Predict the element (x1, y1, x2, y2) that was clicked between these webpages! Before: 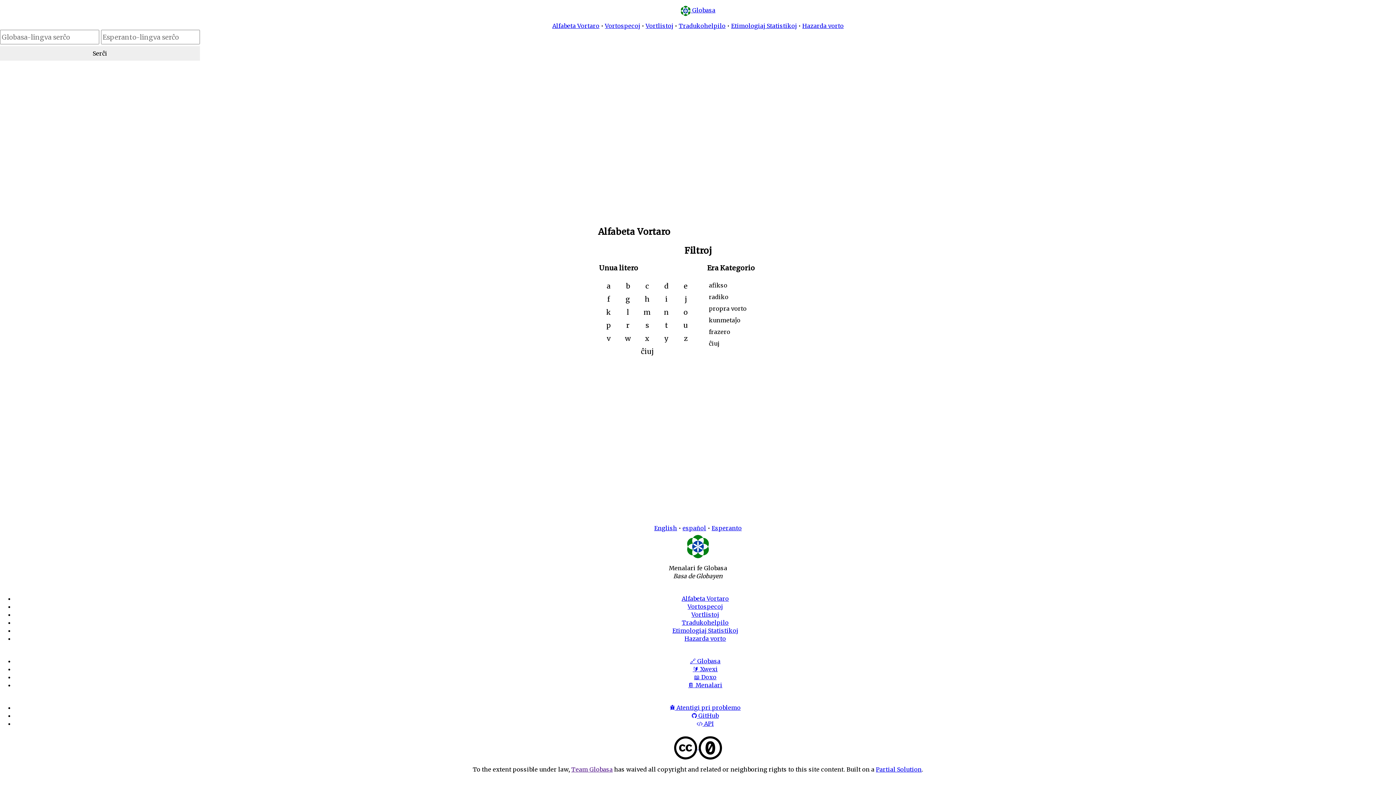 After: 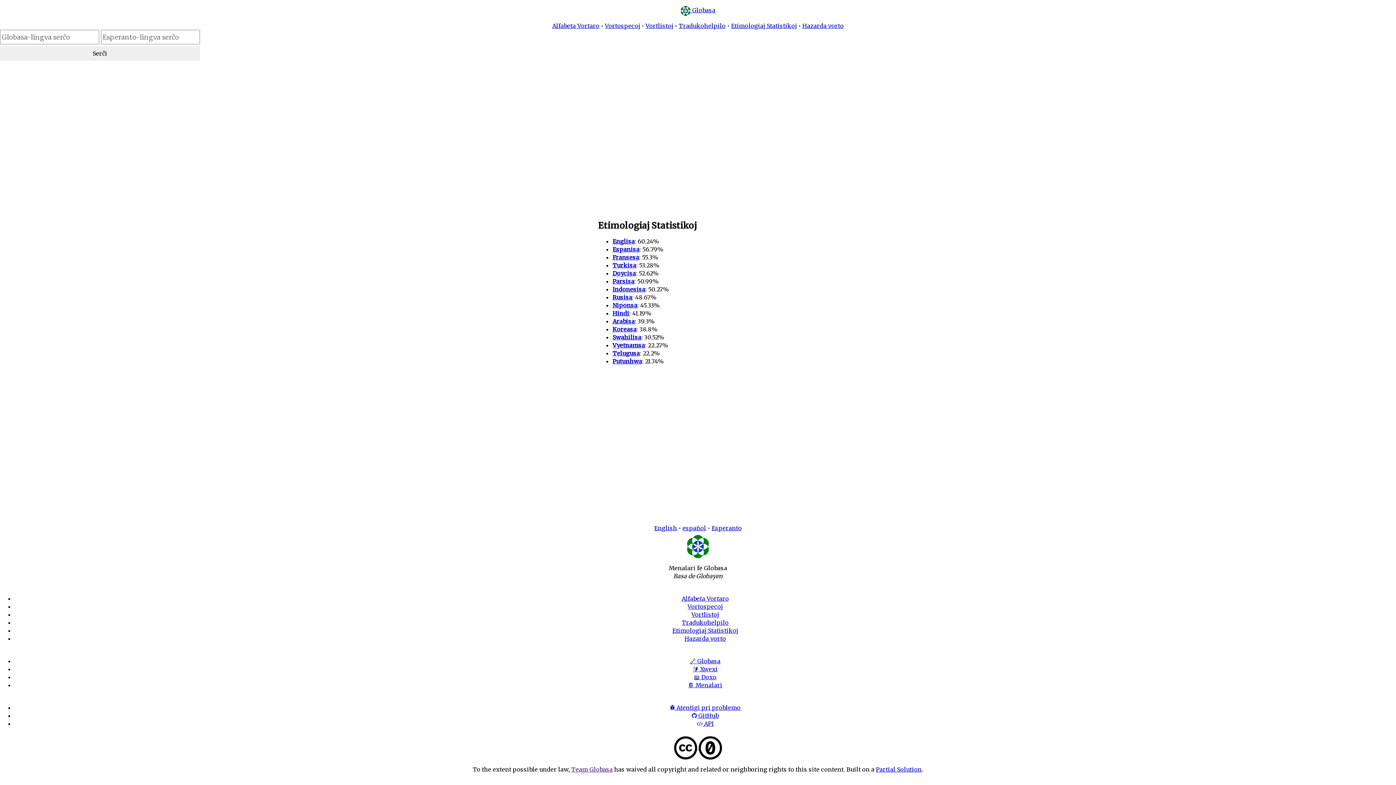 Action: bbox: (672, 627, 738, 634) label: Etimologiaj Statistikoj